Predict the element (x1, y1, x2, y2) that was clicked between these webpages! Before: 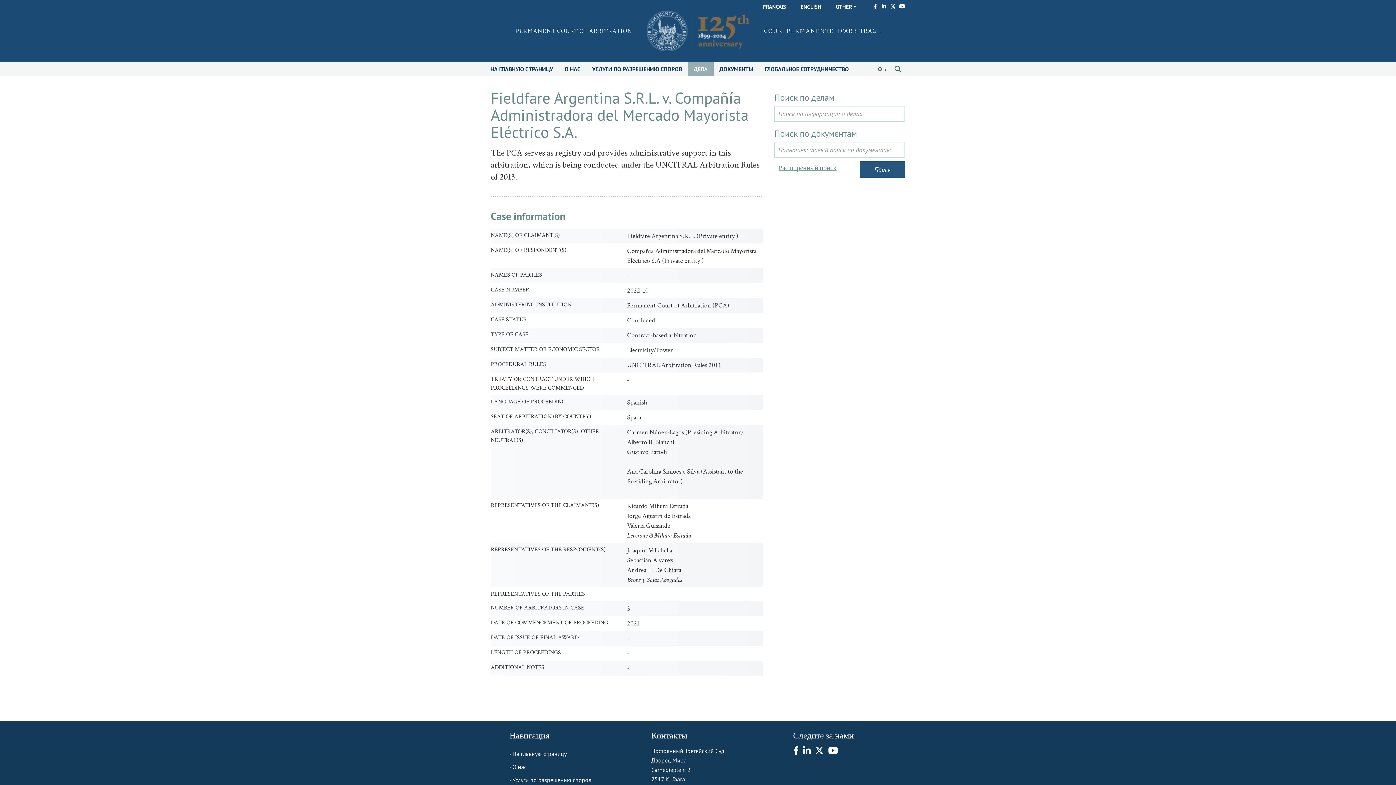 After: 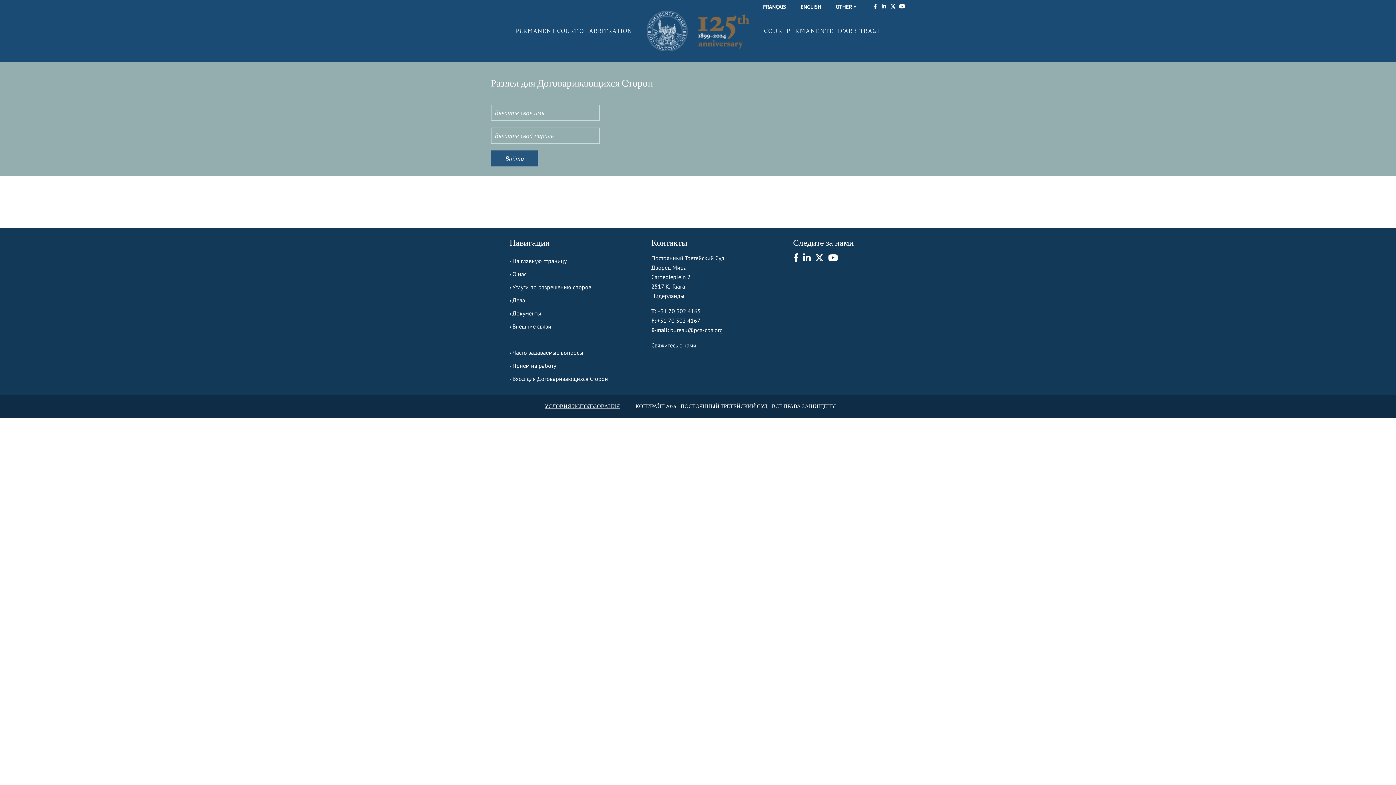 Action: bbox: (874, 61, 890, 76)